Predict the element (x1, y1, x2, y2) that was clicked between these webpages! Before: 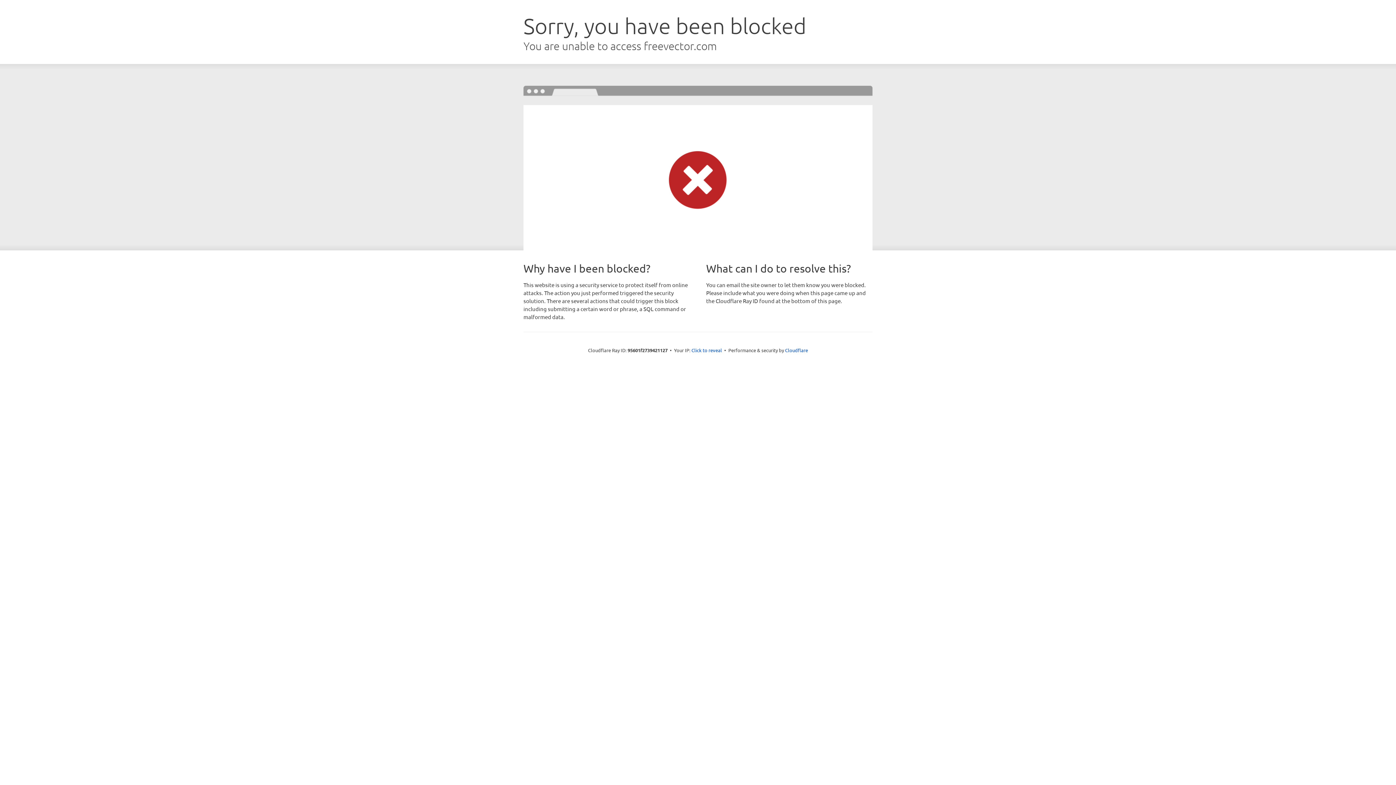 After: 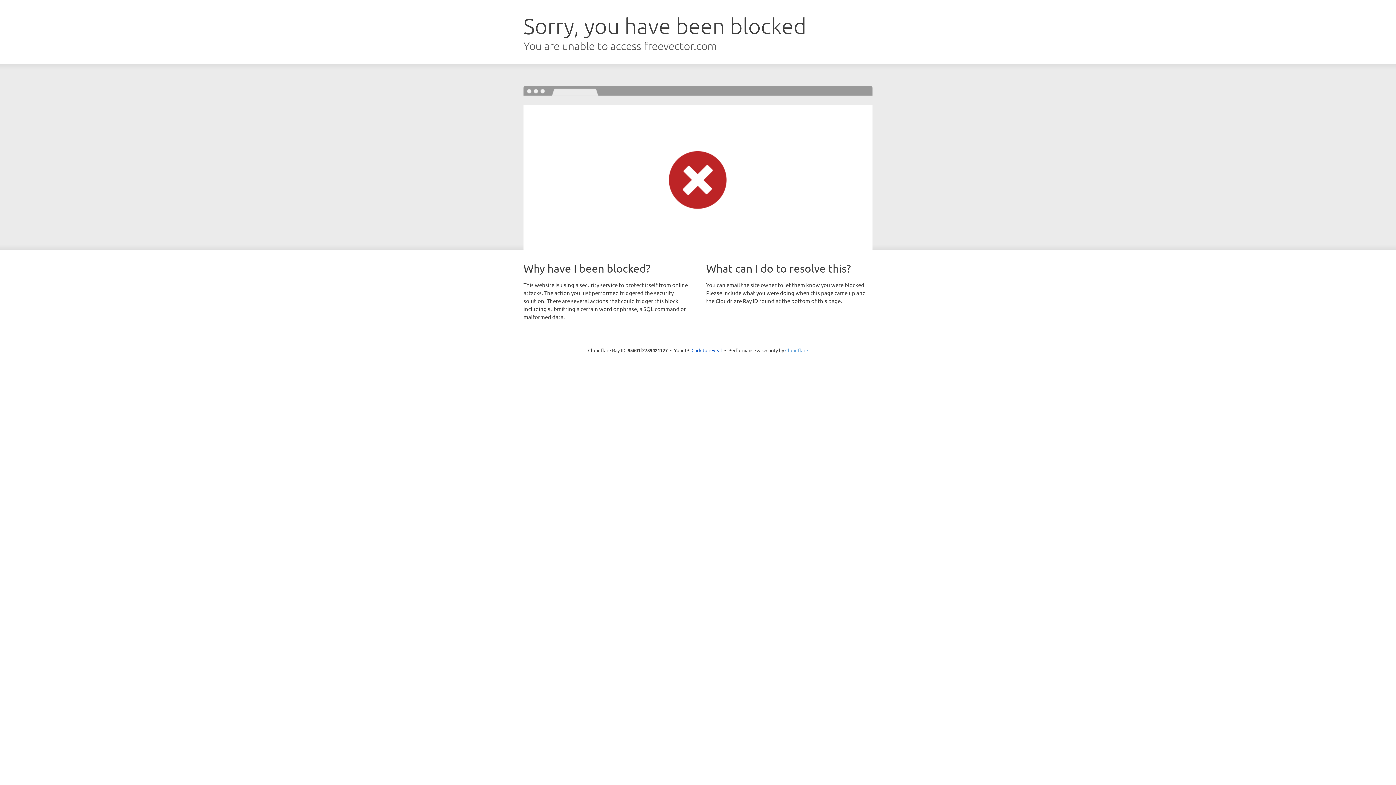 Action: label: Cloudflare bbox: (785, 347, 808, 353)